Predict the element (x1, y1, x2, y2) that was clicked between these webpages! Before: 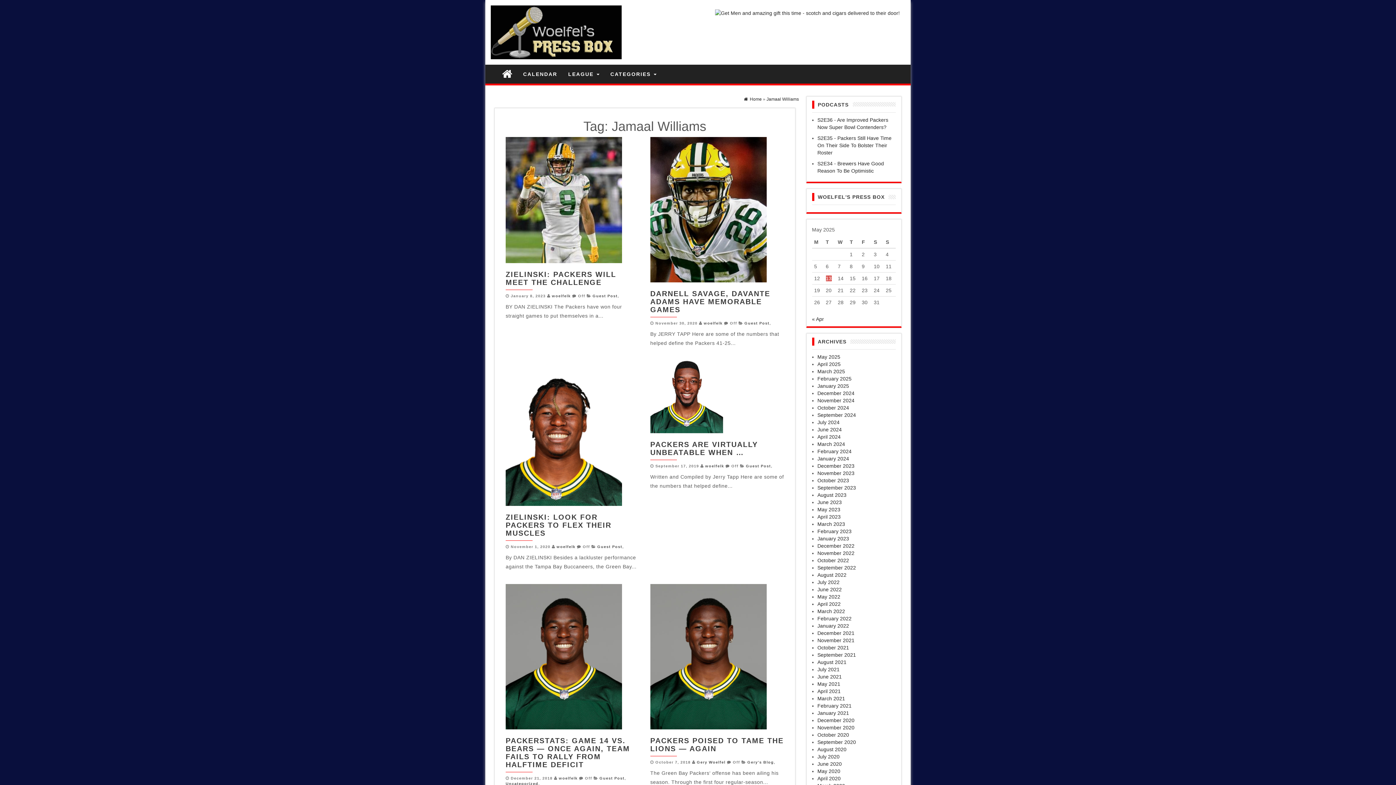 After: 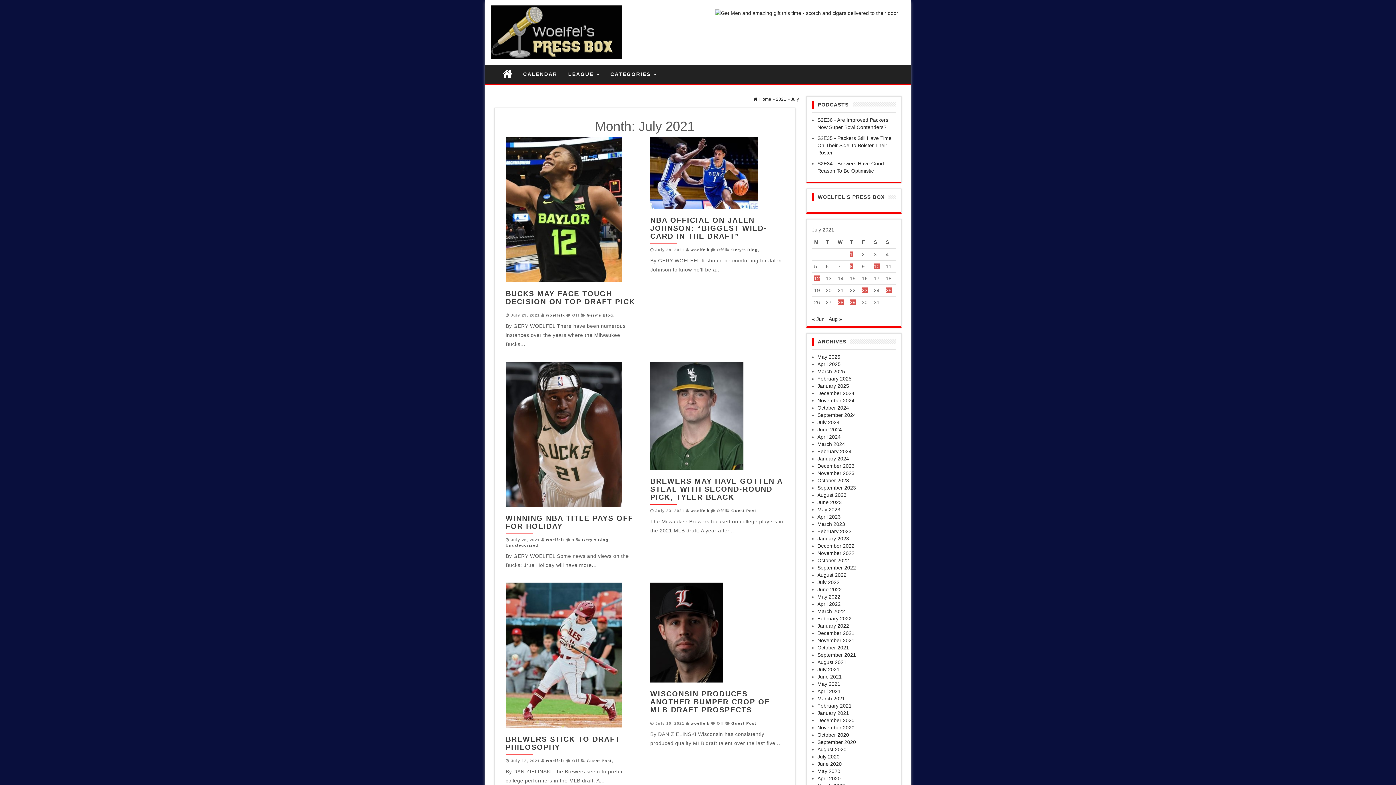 Action: label: July 2021 bbox: (817, 666, 839, 672)